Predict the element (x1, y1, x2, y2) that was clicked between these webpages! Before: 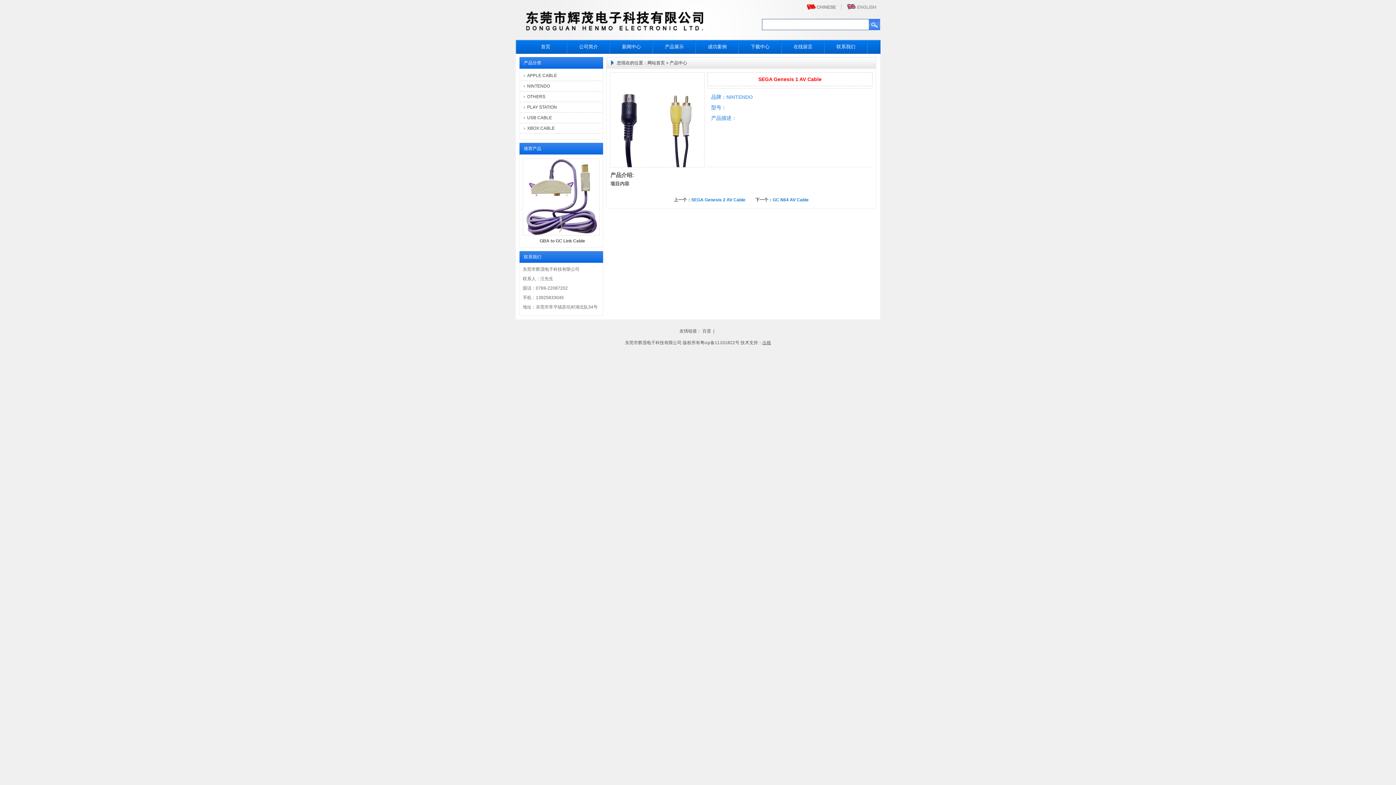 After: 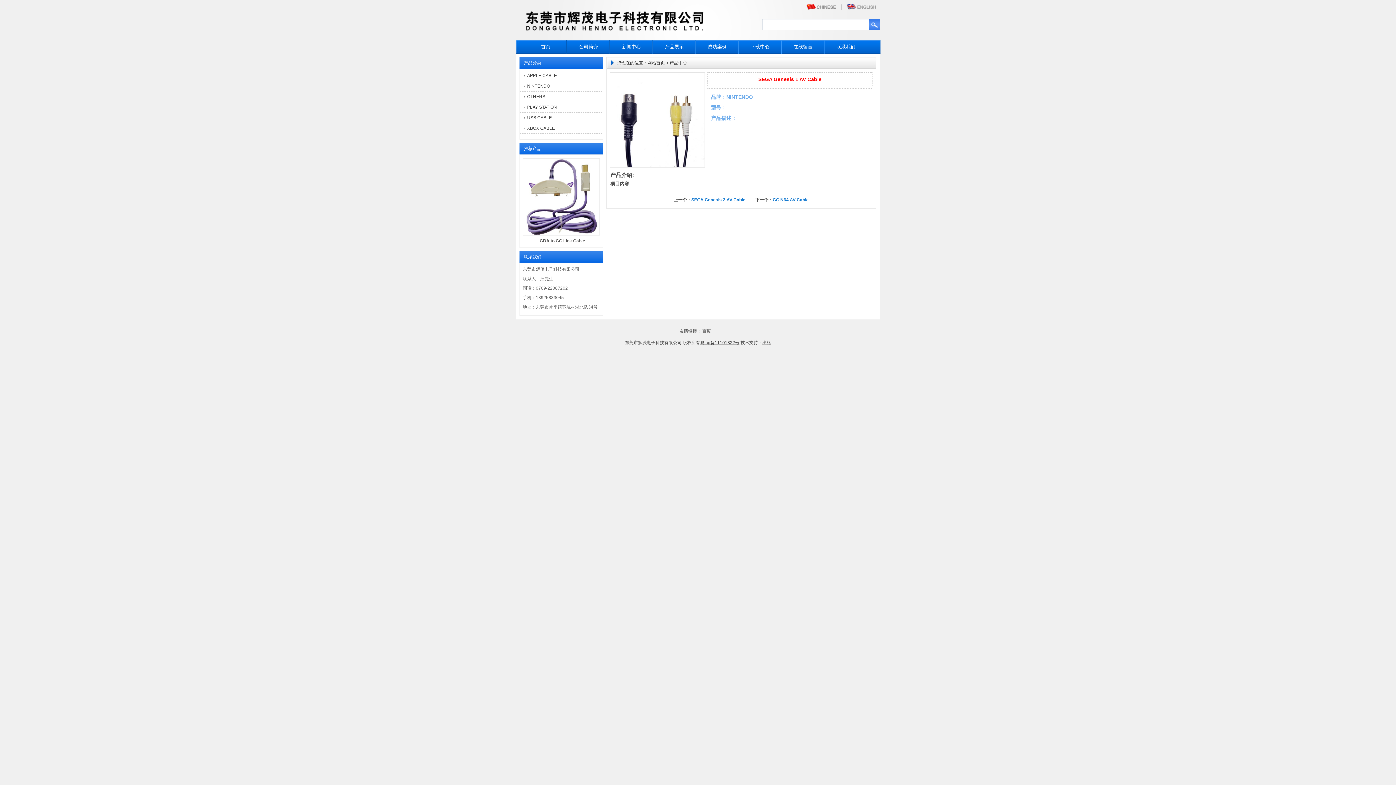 Action: label: 粤icp备11101822号 bbox: (700, 340, 739, 345)